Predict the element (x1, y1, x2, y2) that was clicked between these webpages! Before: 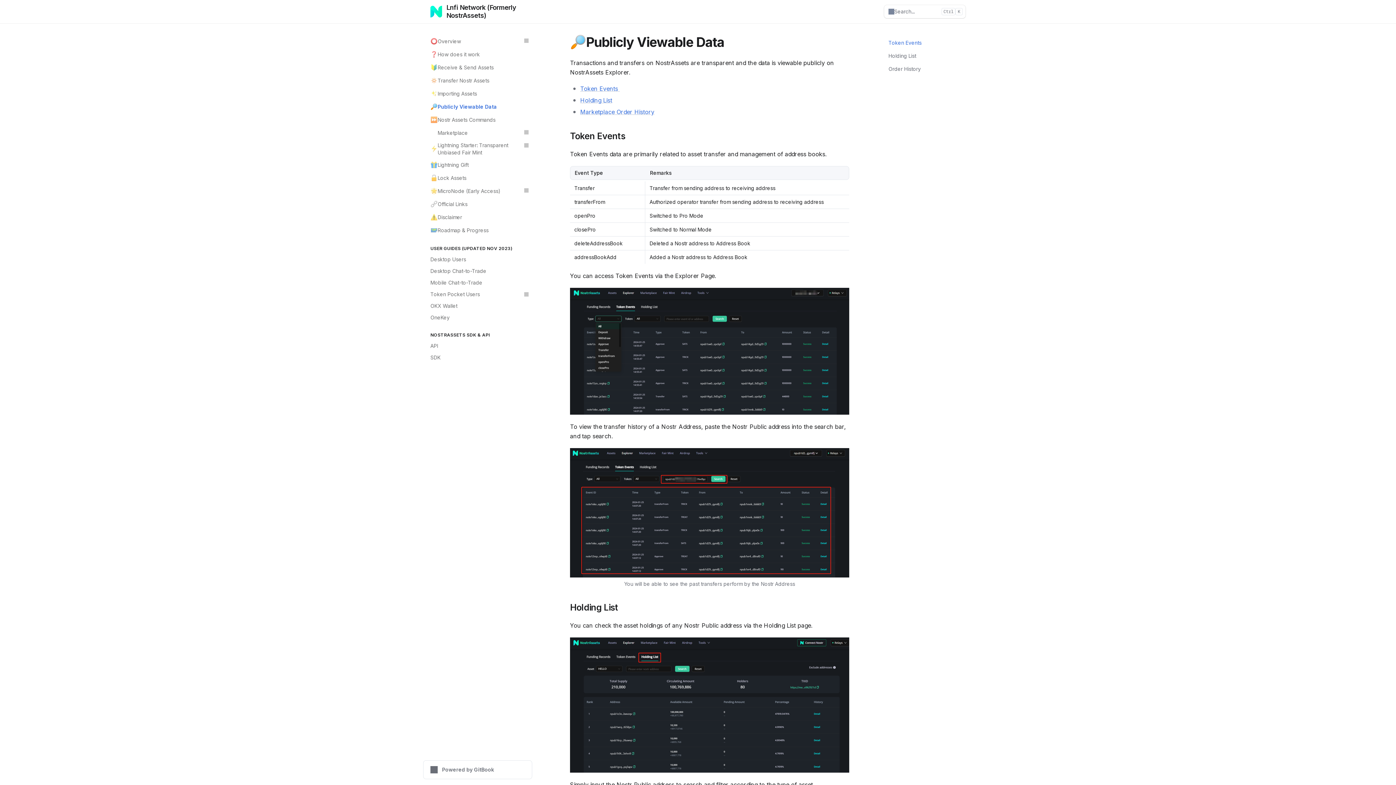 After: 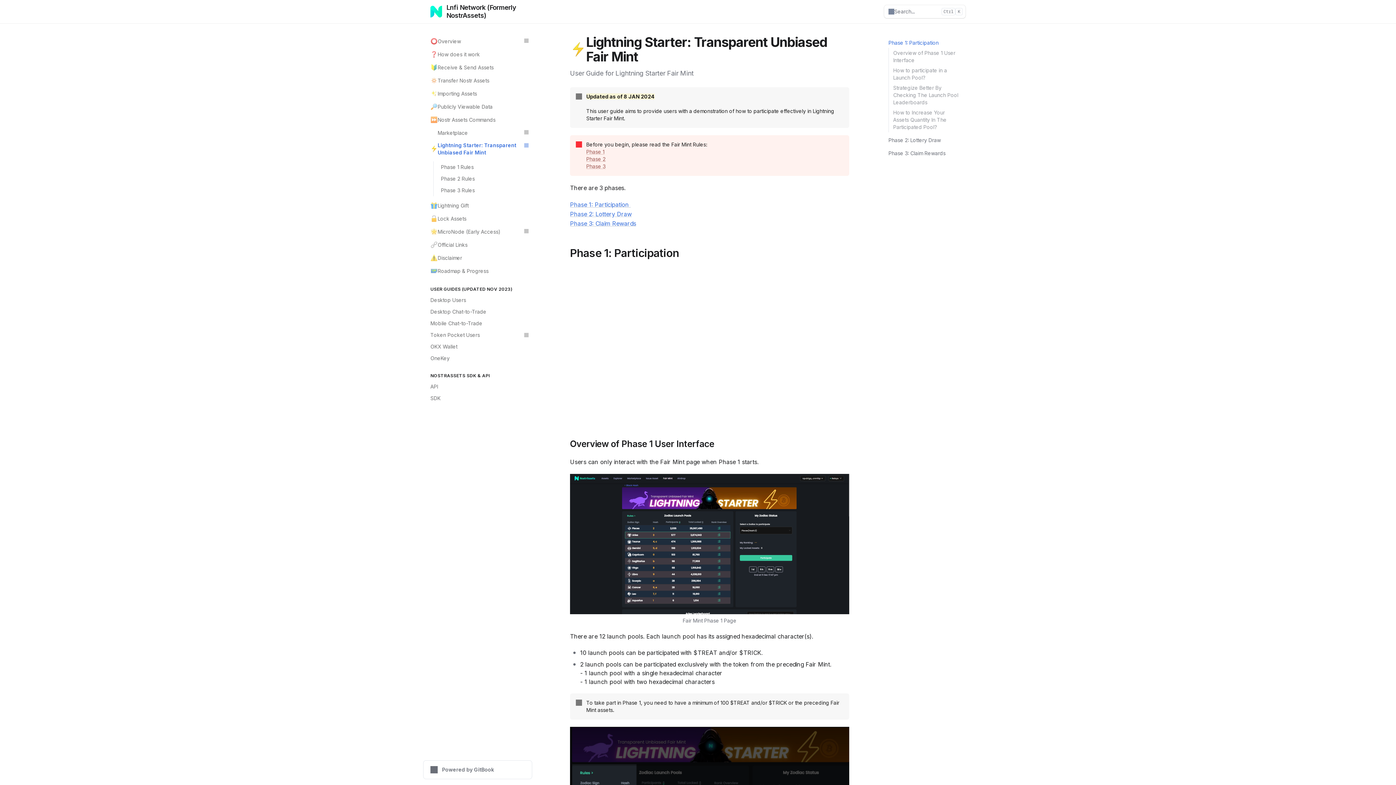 Action: label: ⚡
Lightning Starter: Transparent Unbiased Fair Mint bbox: (426, 139, 532, 158)